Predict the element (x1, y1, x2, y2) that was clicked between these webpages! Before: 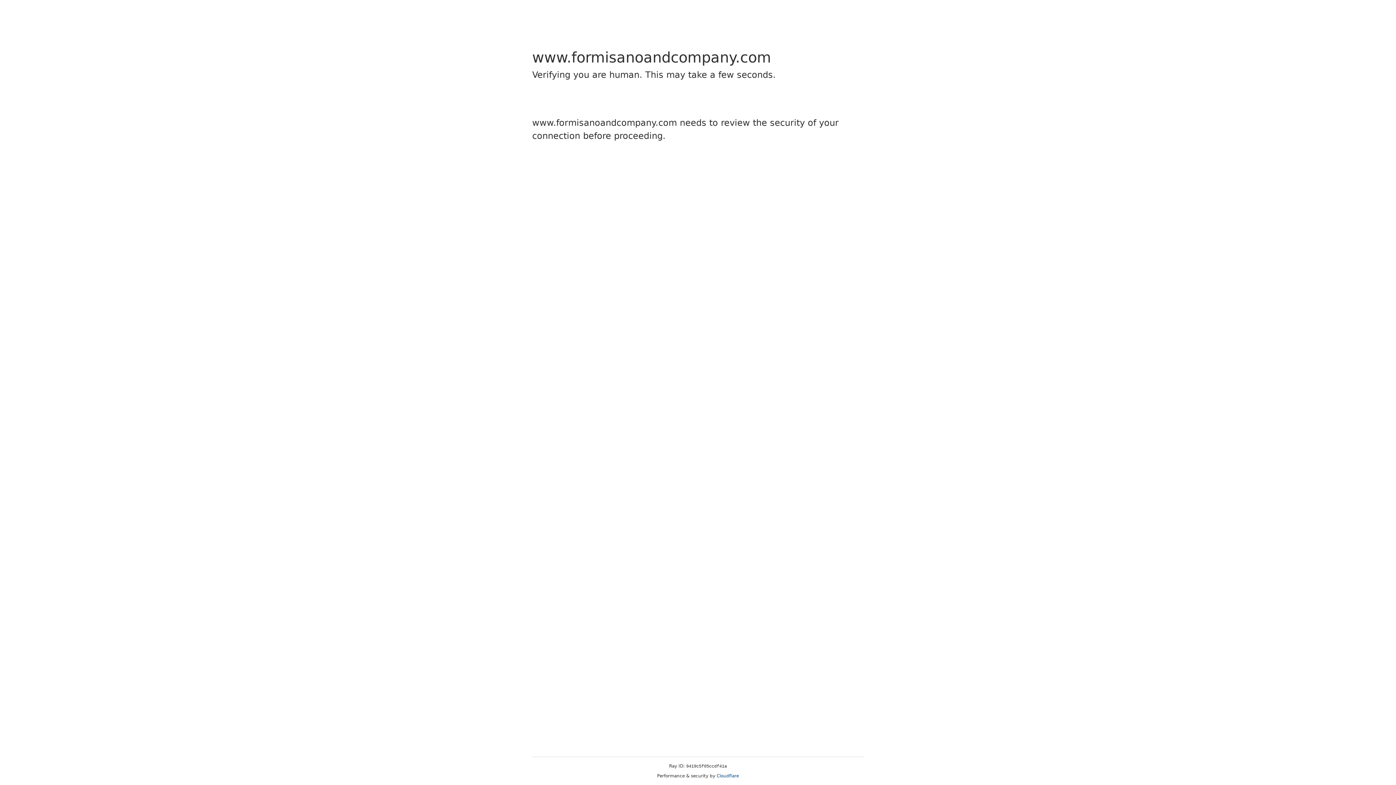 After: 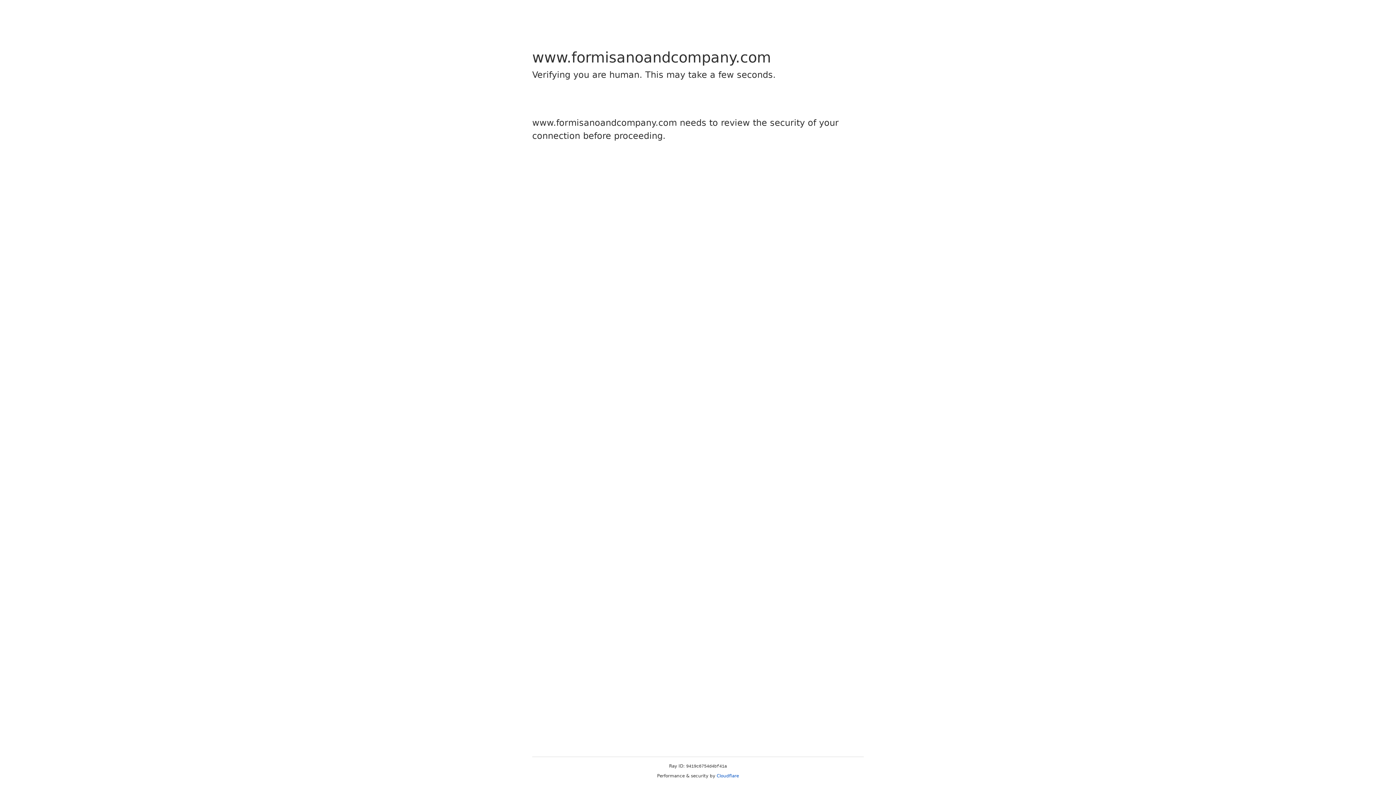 Action: bbox: (716, 773, 739, 778) label: Cloudflare